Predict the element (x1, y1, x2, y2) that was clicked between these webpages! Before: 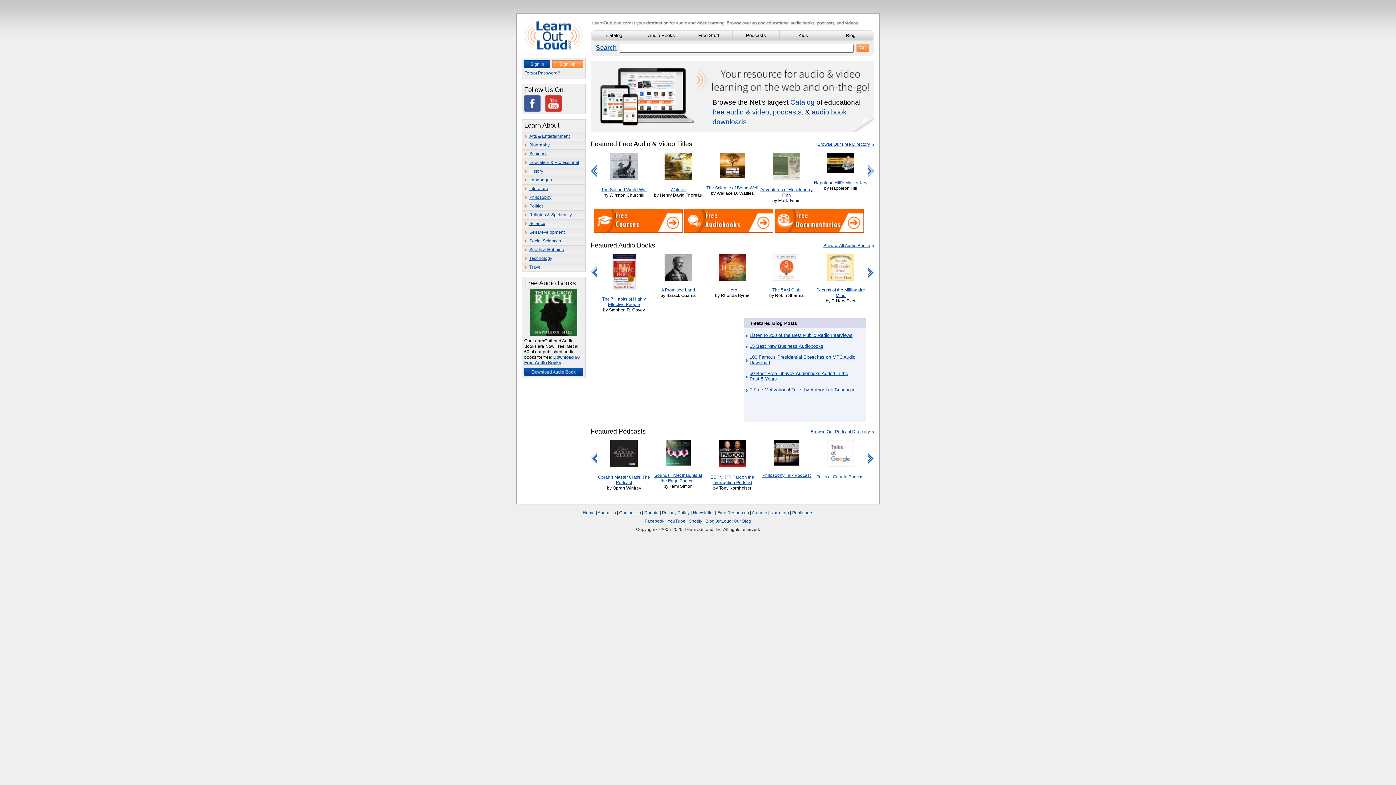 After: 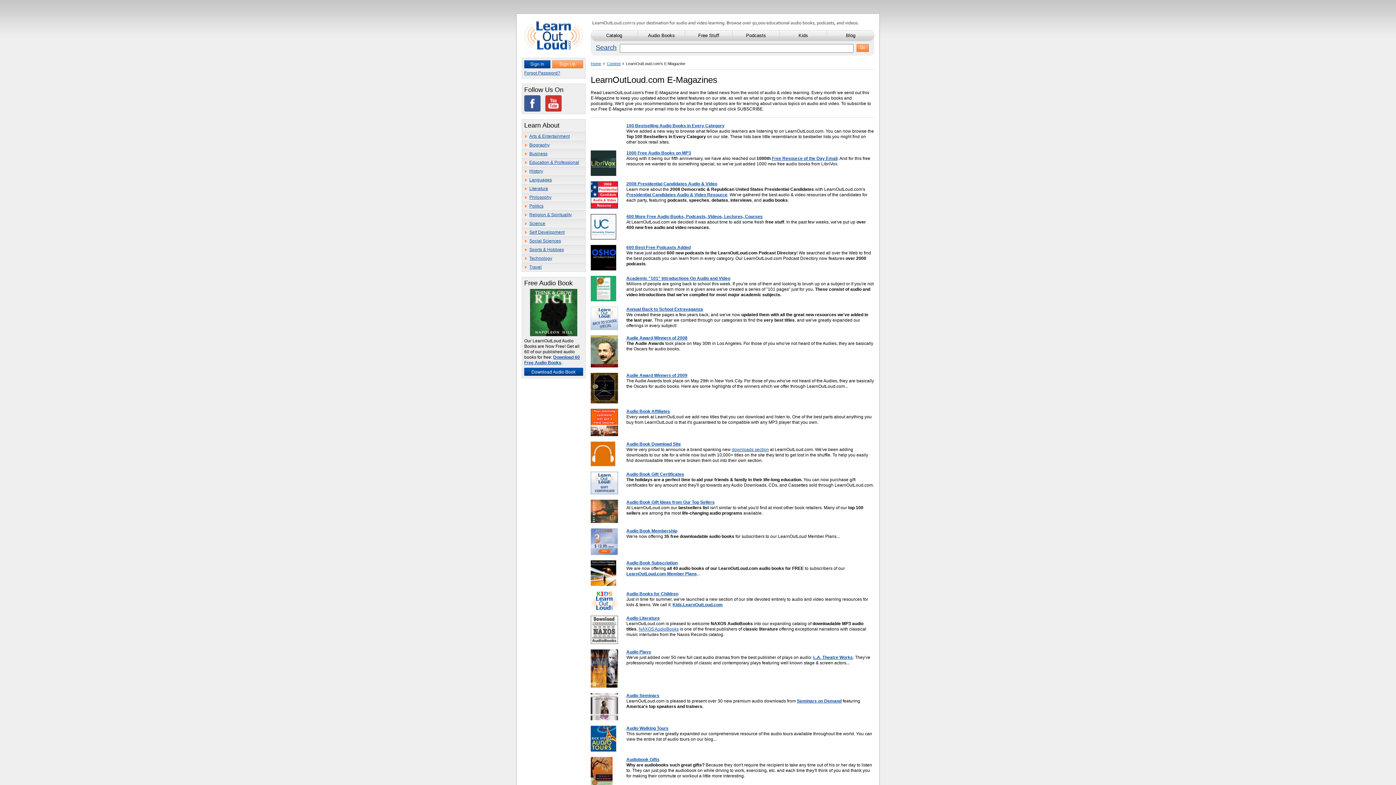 Action: label: Newsletter bbox: (693, 510, 714, 515)